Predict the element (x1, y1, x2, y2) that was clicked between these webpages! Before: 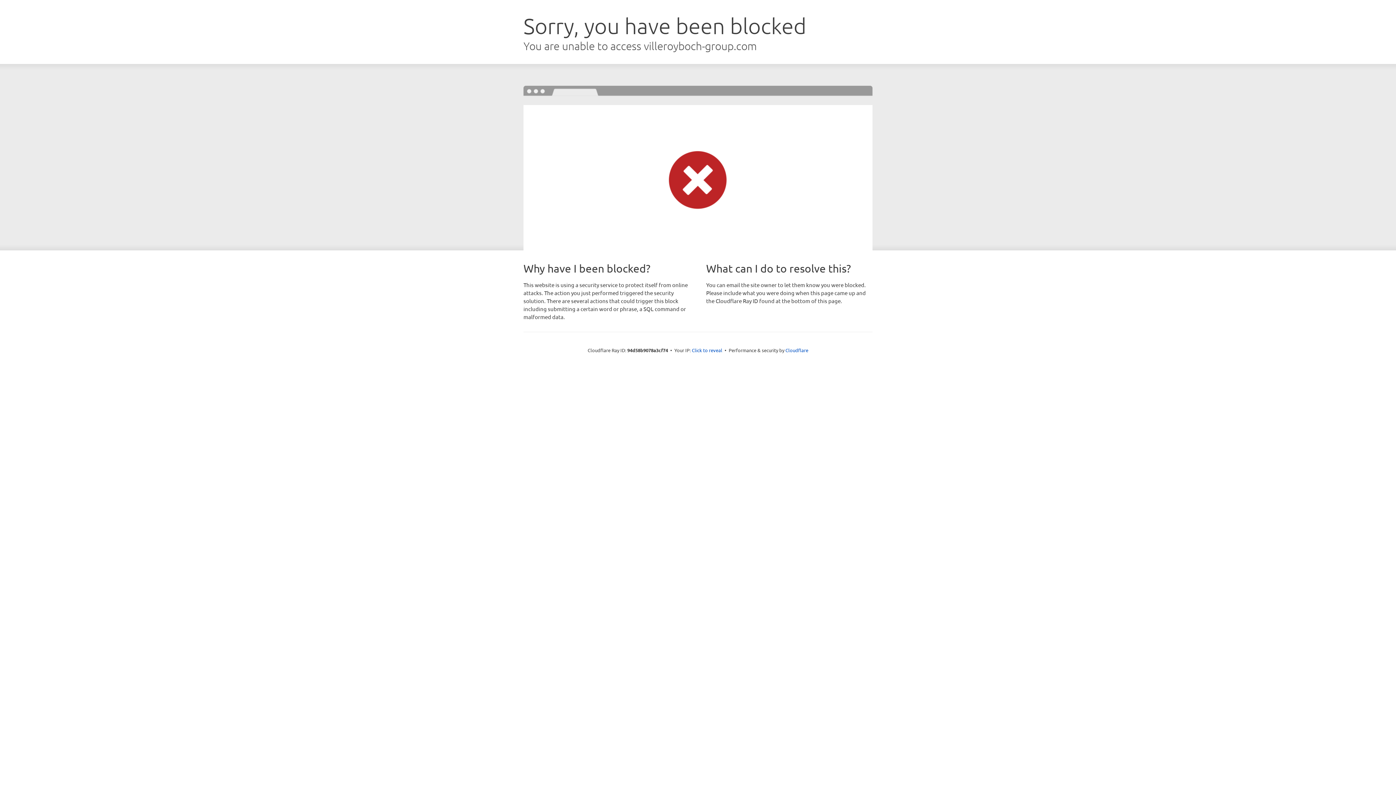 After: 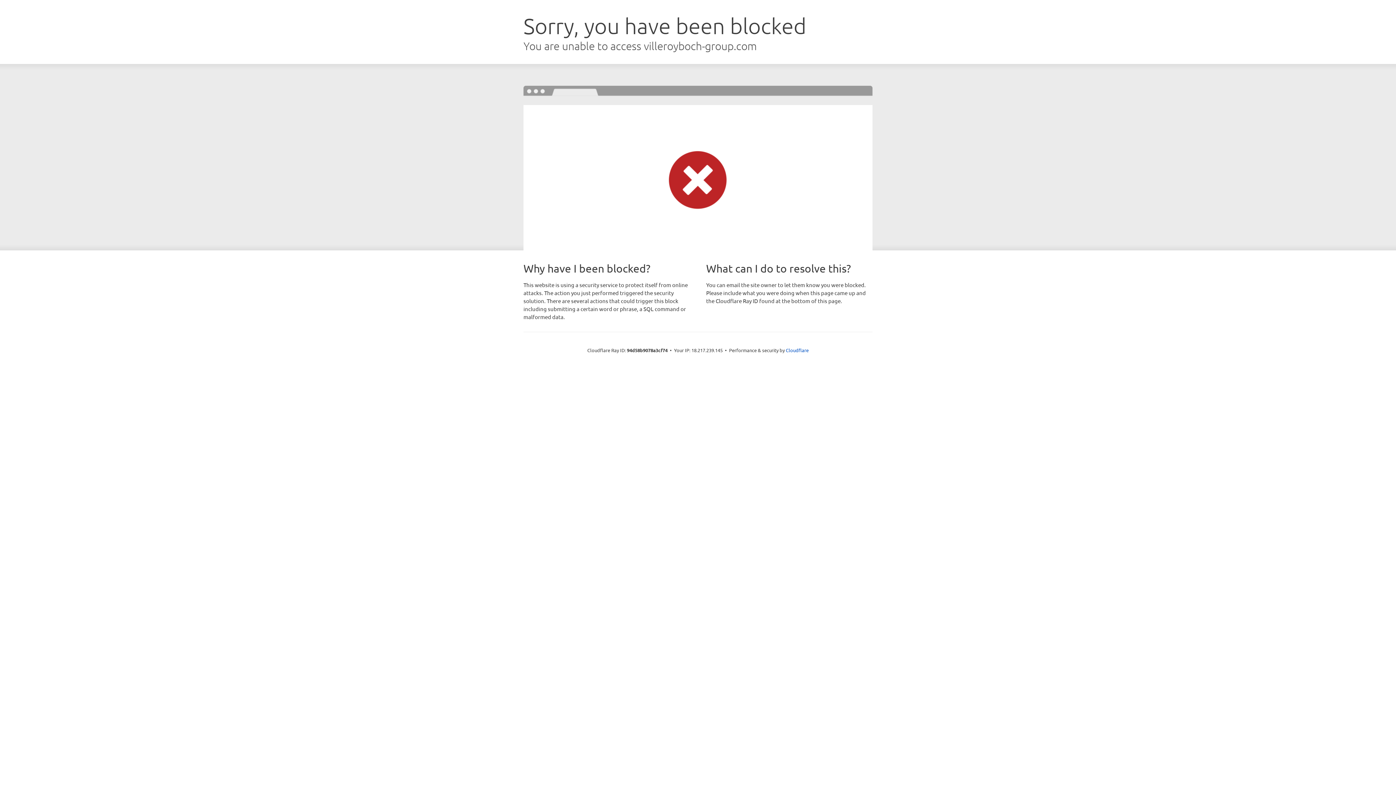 Action: label: Click to reveal bbox: (692, 346, 722, 353)